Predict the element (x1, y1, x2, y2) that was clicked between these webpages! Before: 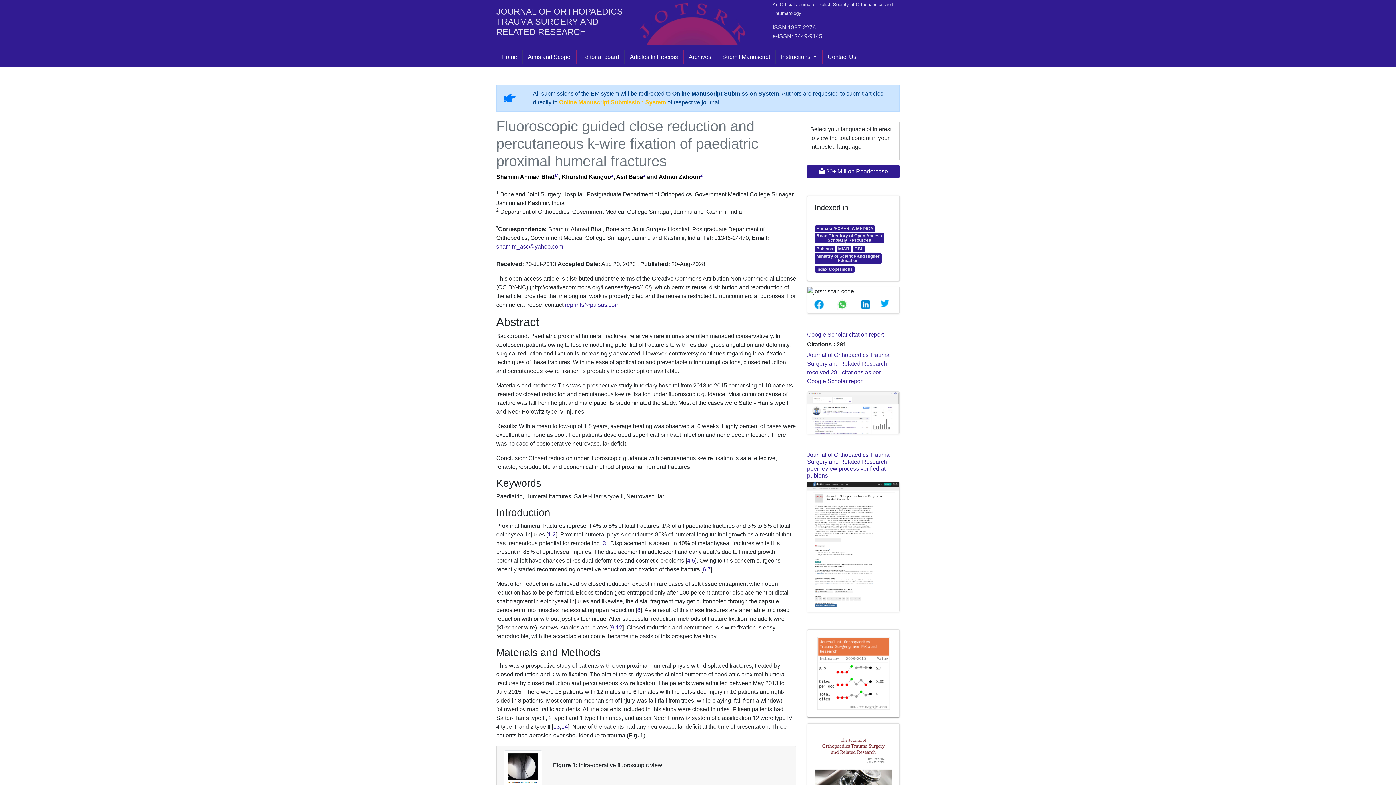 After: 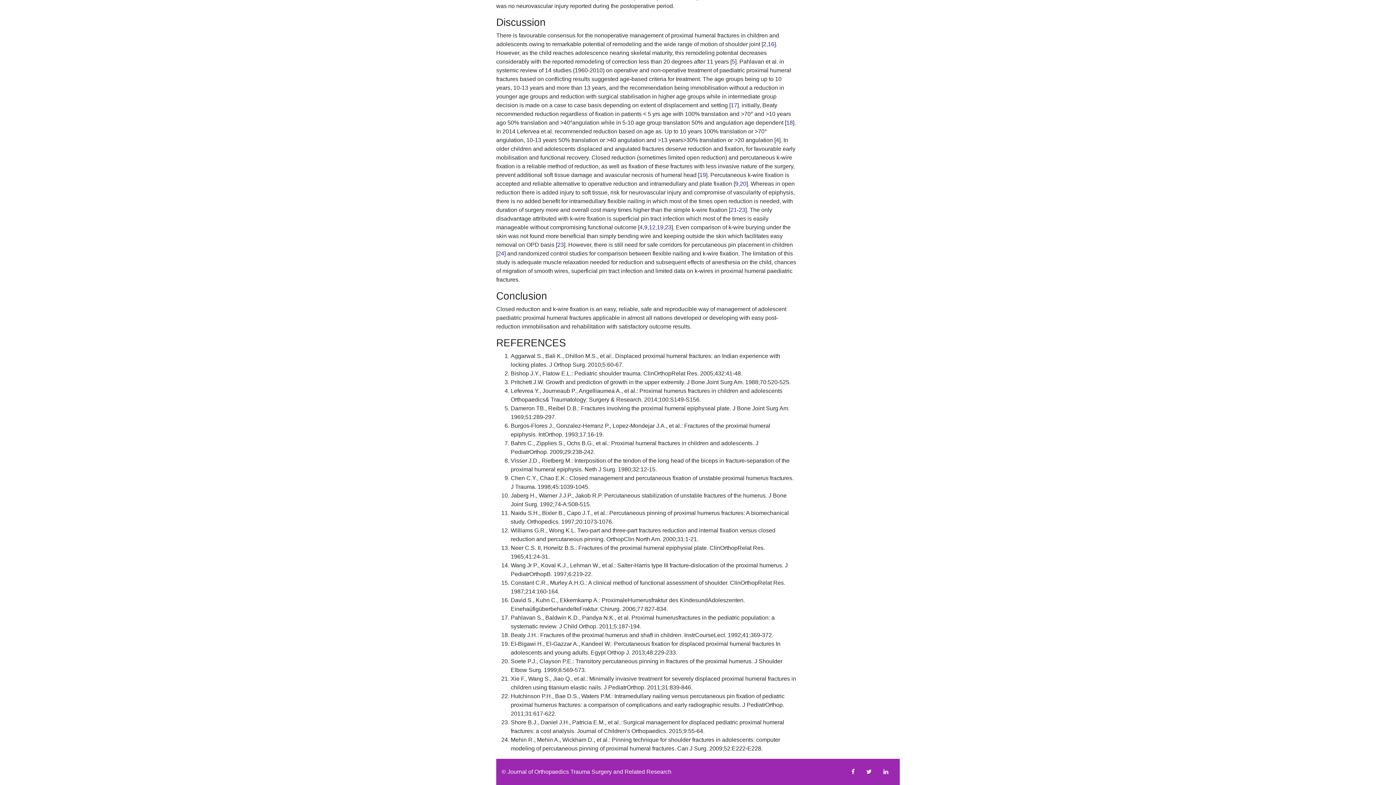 Action: bbox: (602, 540, 606, 546) label: 3